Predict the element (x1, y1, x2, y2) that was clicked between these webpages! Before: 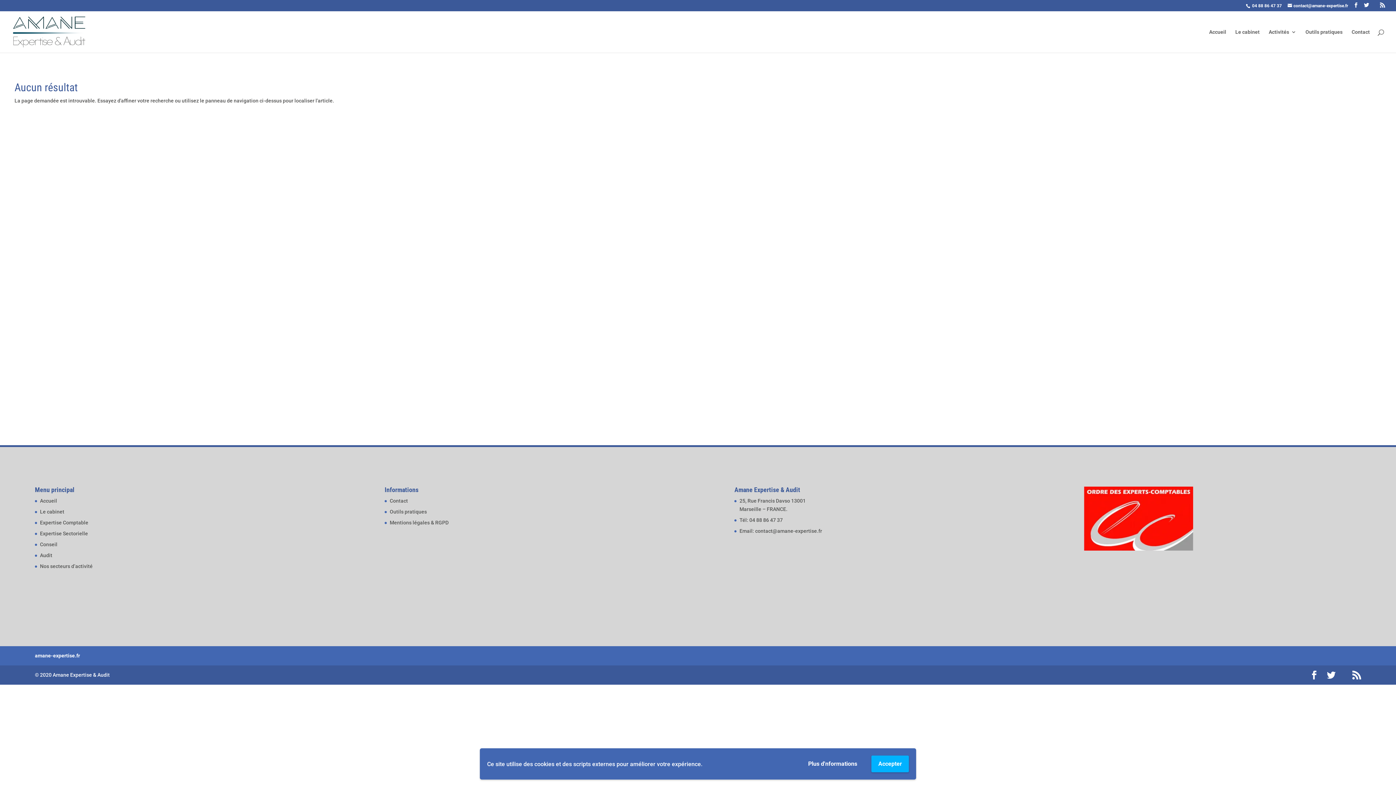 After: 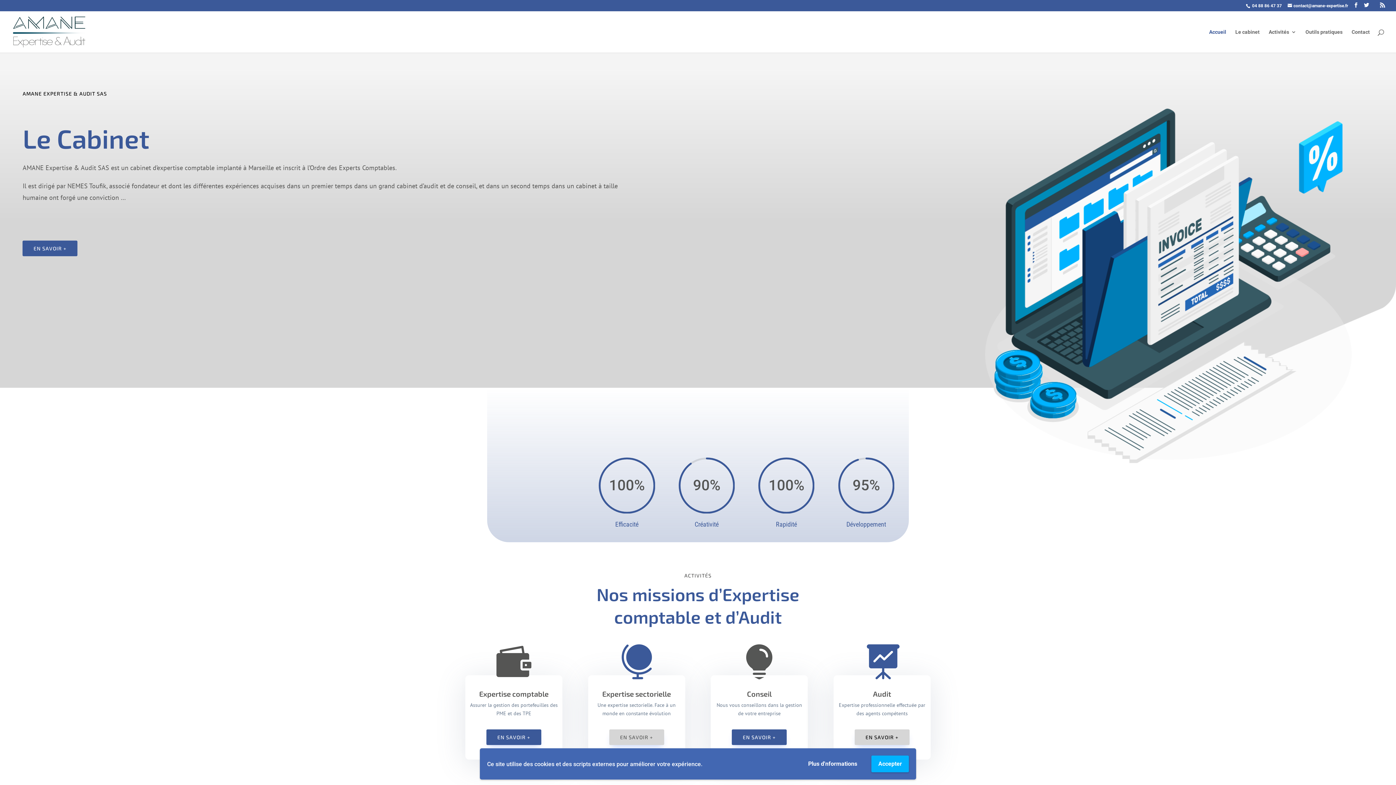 Action: label: amane-expertise.fr bbox: (34, 653, 80, 658)